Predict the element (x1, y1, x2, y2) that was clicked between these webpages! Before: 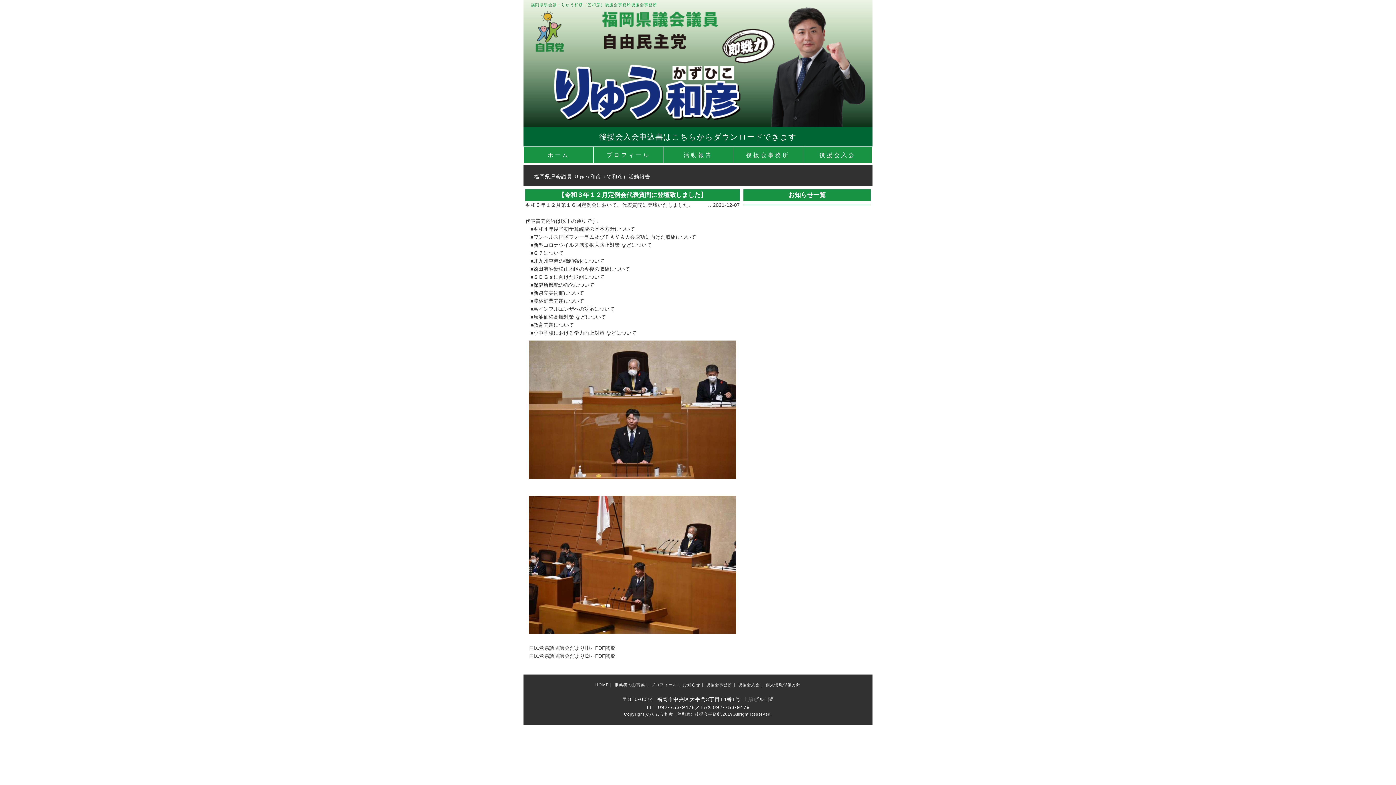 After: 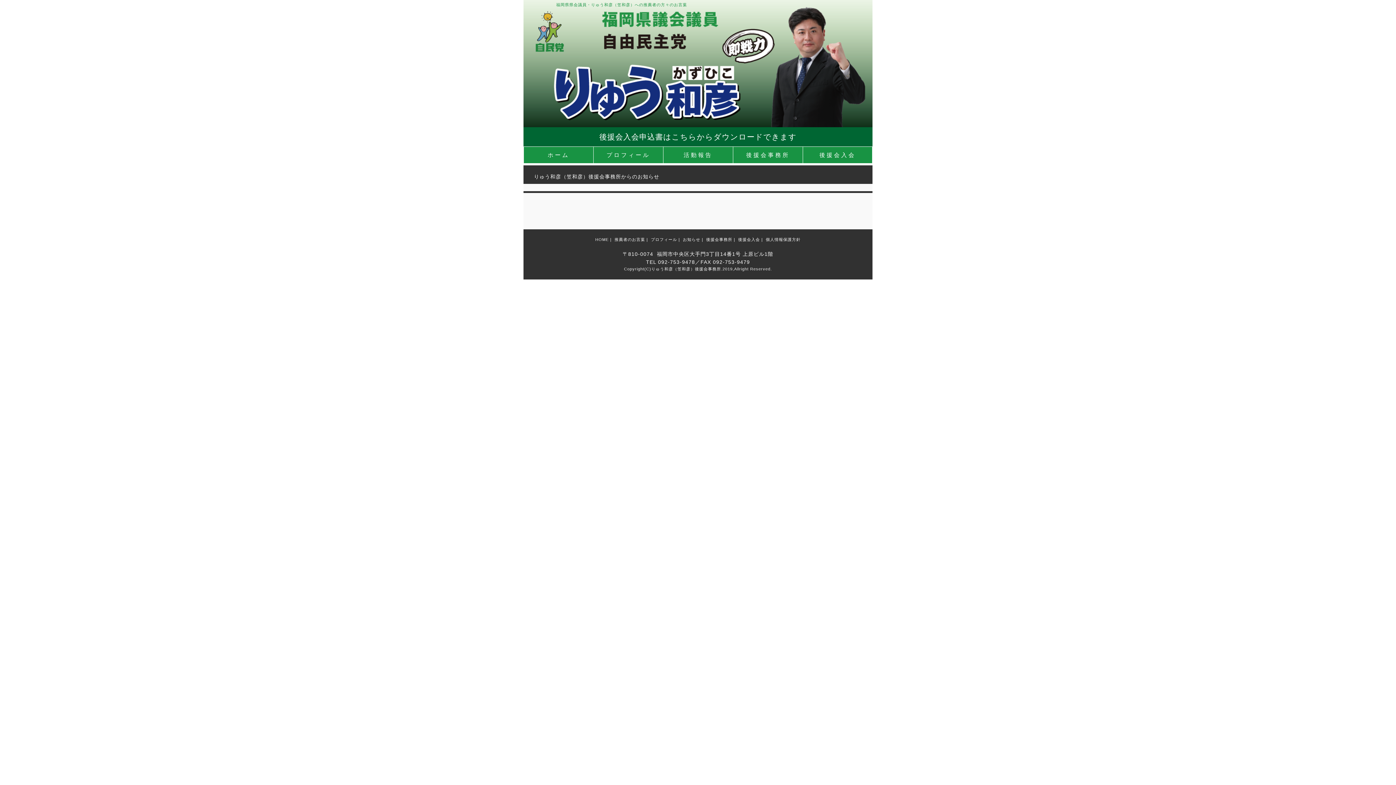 Action: label: 推薦者のお言葉 bbox: (614, 682, 645, 687)